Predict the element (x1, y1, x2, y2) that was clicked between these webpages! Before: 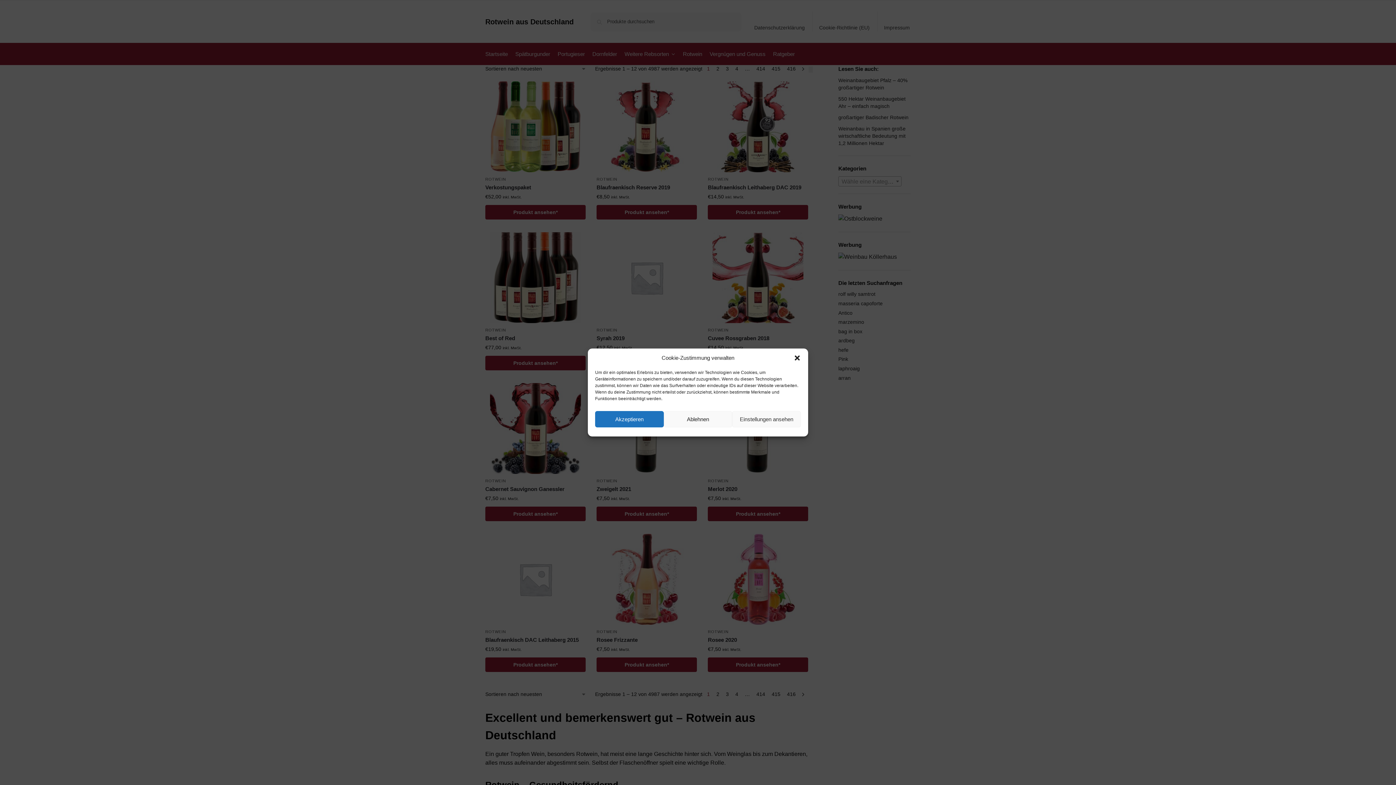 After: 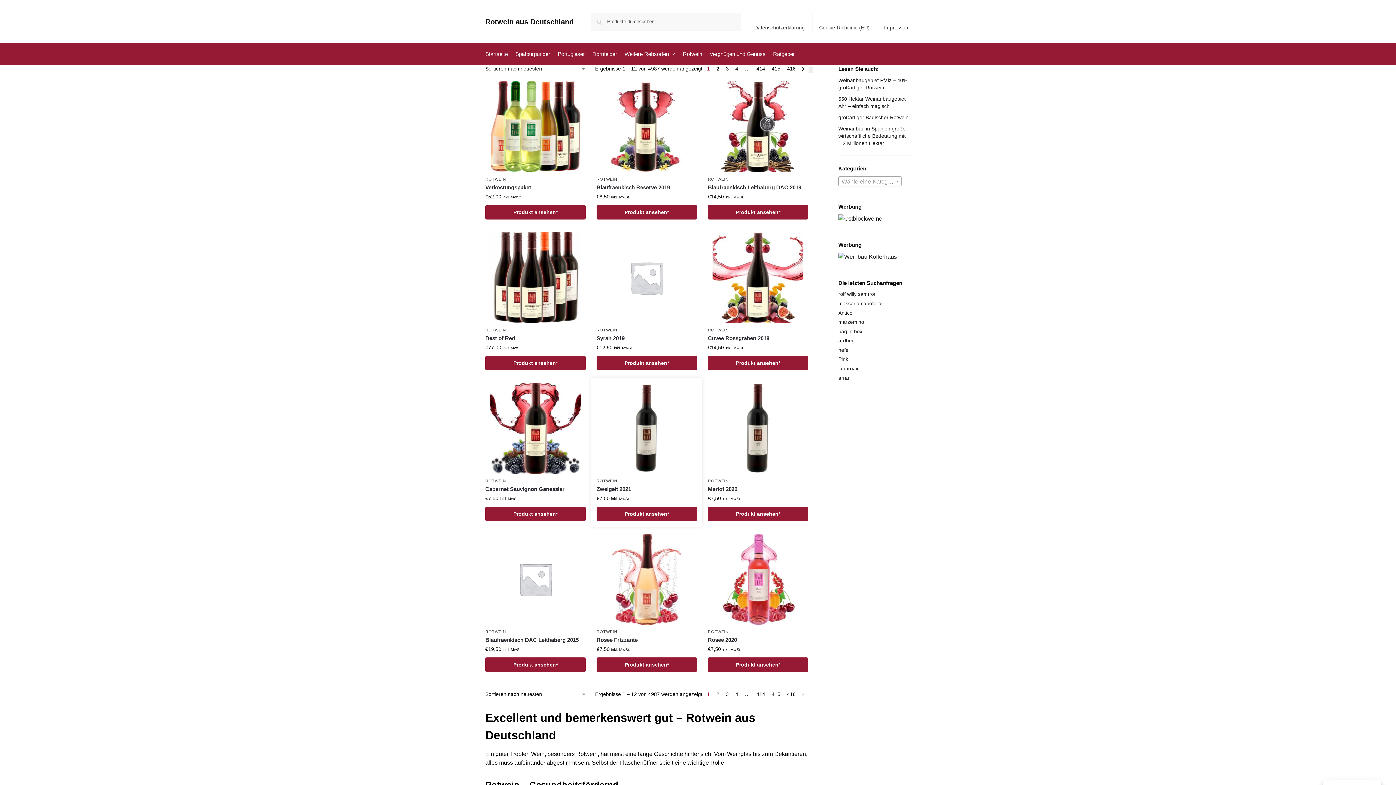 Action: label: Ablehnen bbox: (663, 411, 732, 427)